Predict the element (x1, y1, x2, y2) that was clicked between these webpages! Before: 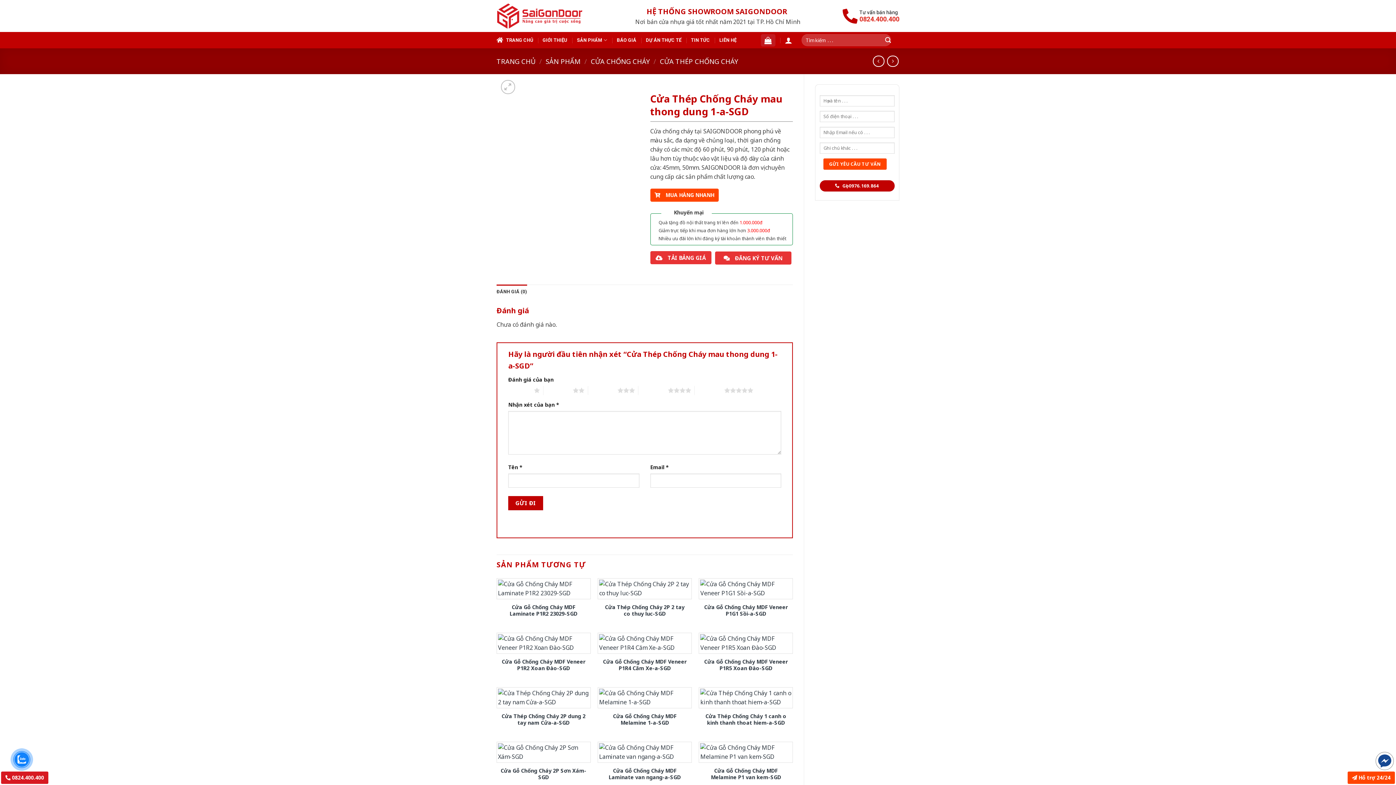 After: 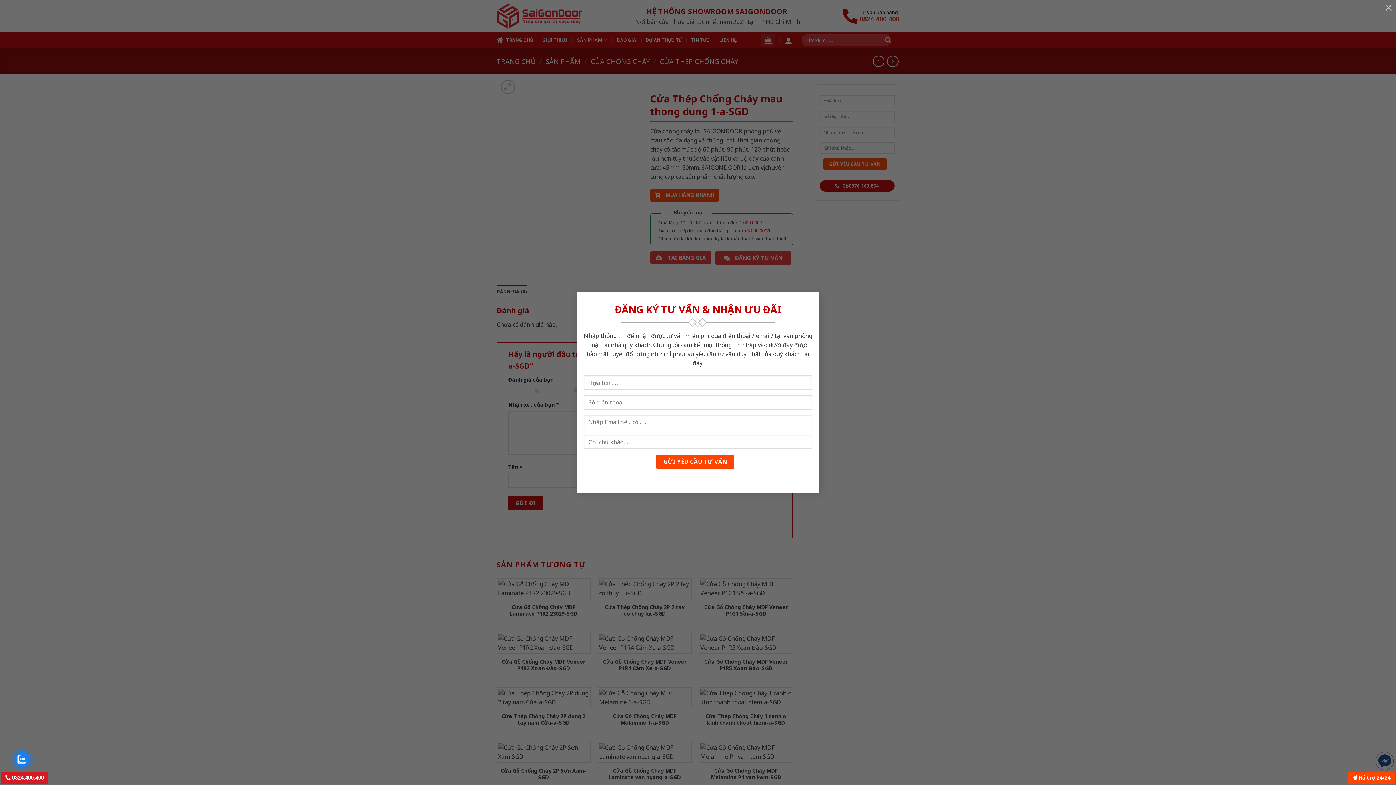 Action: label:  Hỗ trợ 24/24 bbox: (1348, 772, 1395, 784)